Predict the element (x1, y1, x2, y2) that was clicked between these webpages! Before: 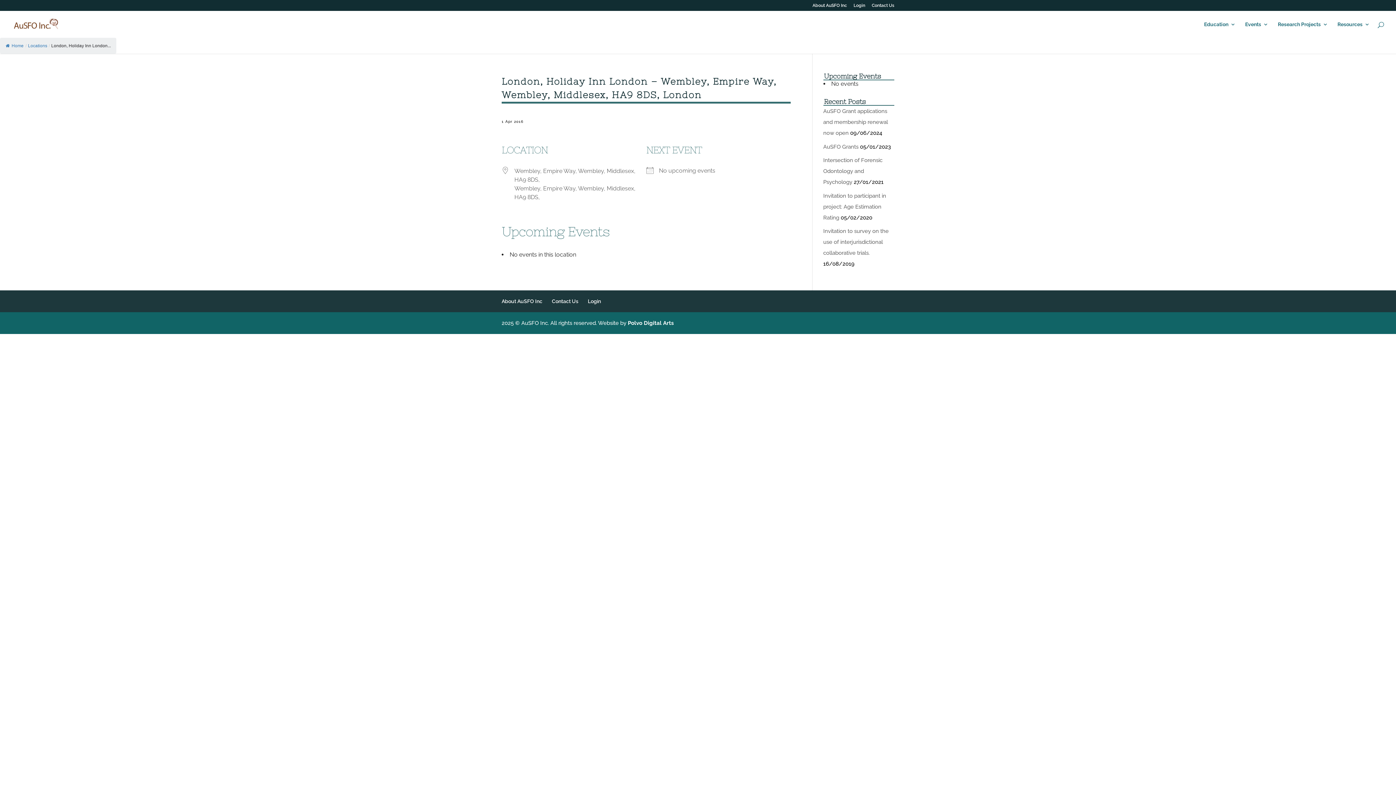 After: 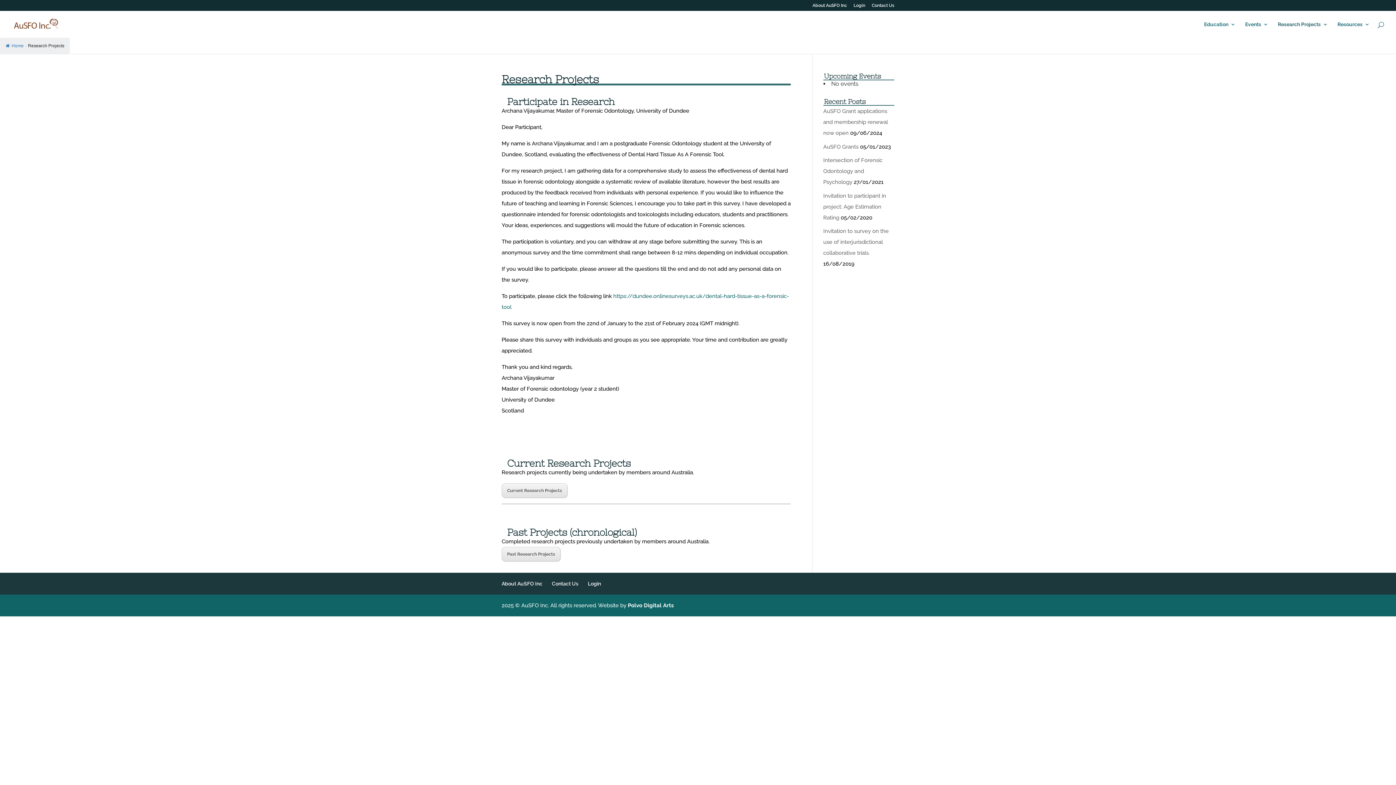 Action: label: Research Projects bbox: (1278, 21, 1328, 37)